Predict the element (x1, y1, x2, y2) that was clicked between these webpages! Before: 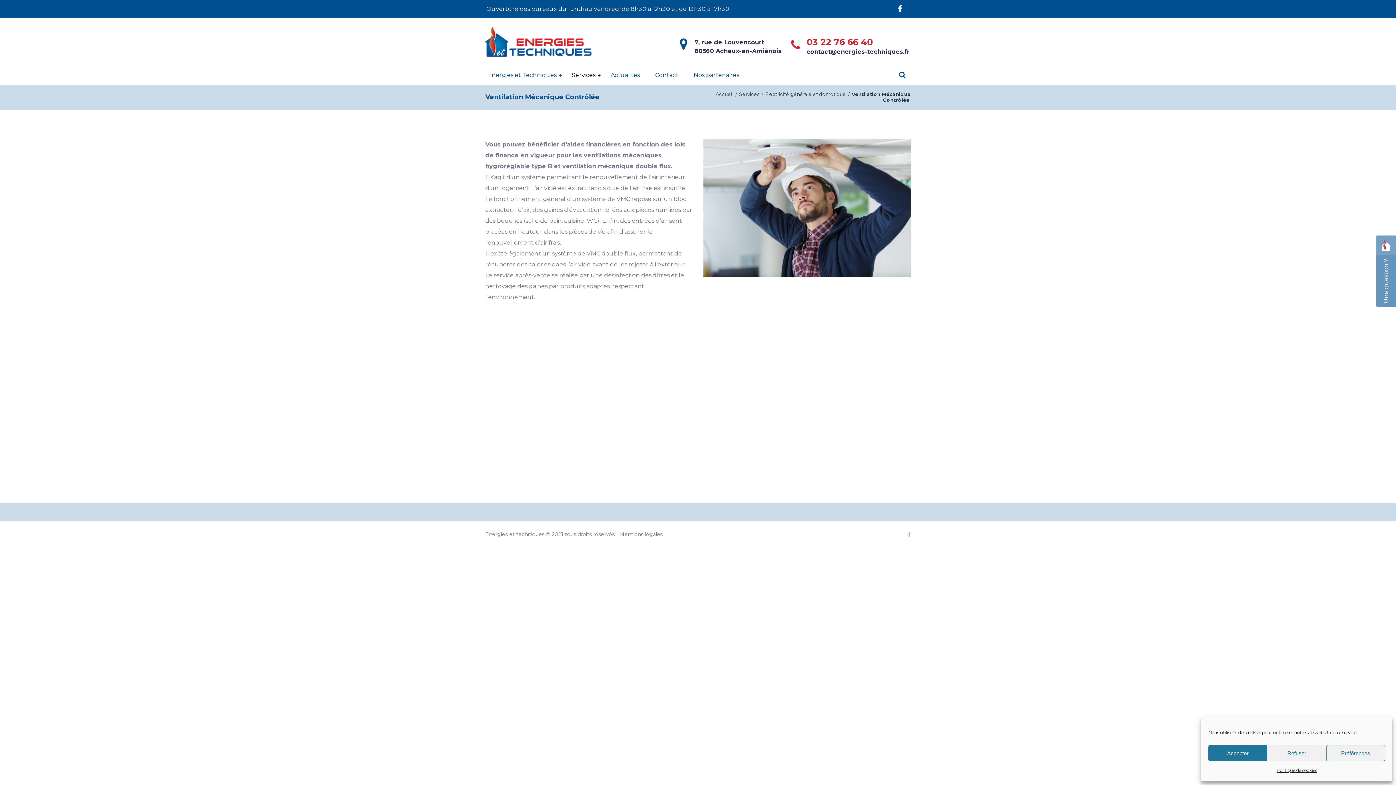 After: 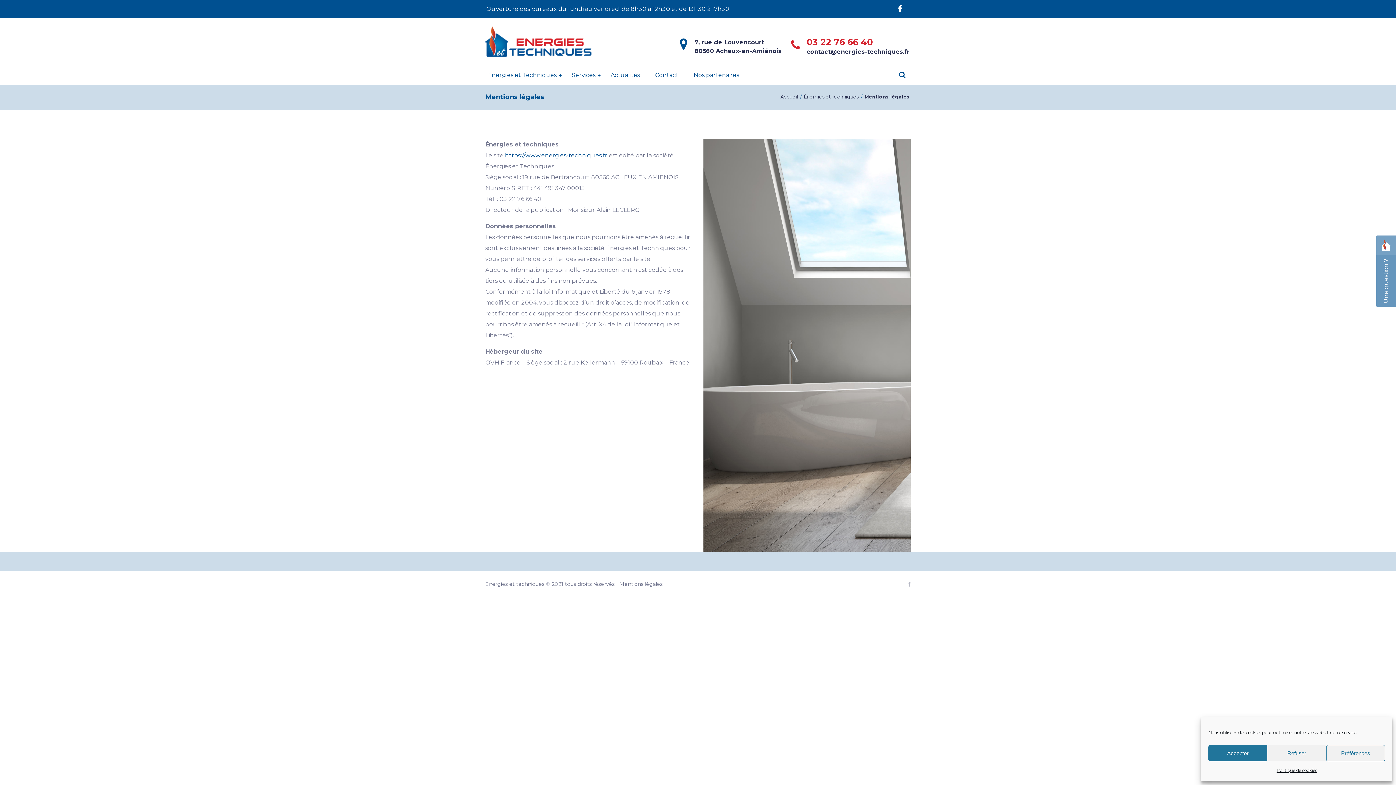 Action: bbox: (619, 531, 662, 537) label: Mentions légales